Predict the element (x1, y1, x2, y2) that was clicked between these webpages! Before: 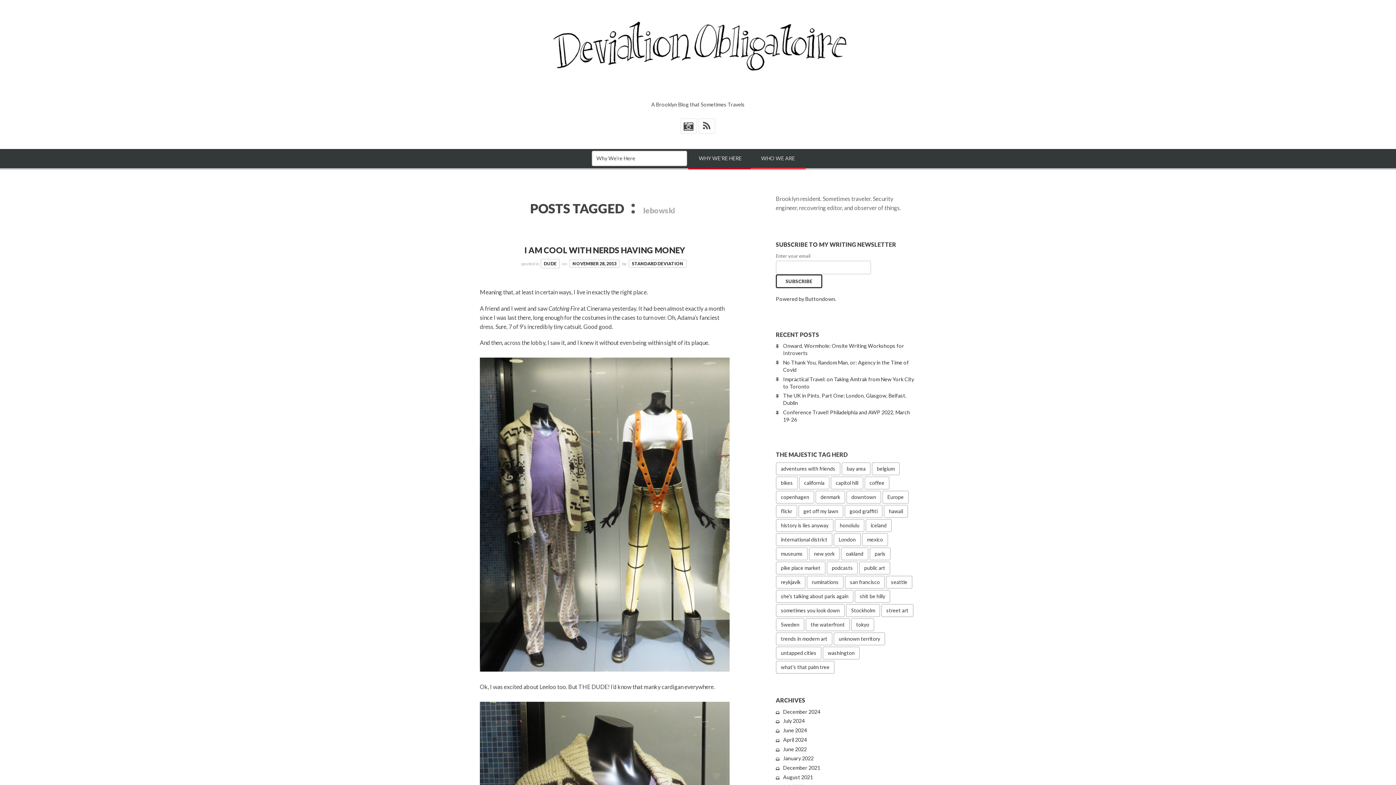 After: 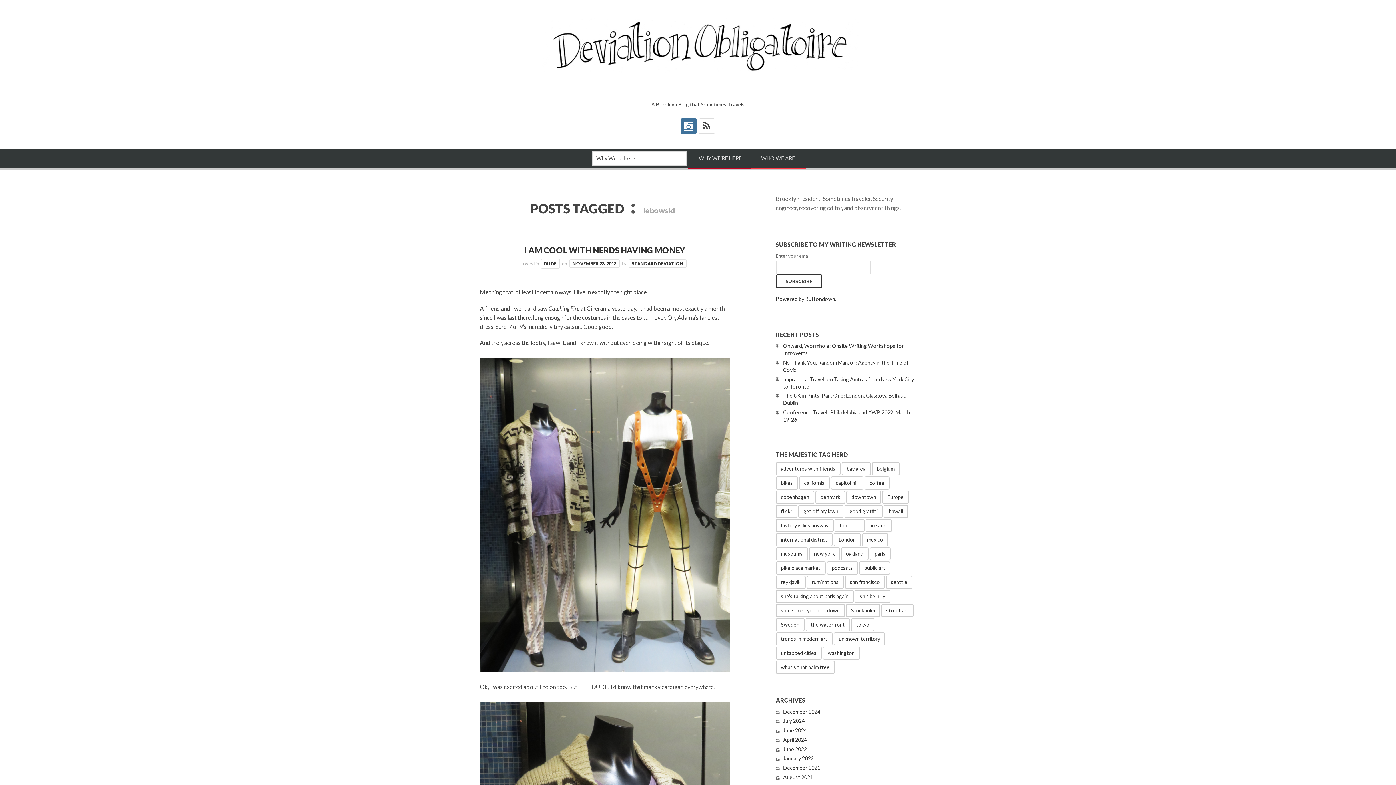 Action: bbox: (680, 118, 696, 133)